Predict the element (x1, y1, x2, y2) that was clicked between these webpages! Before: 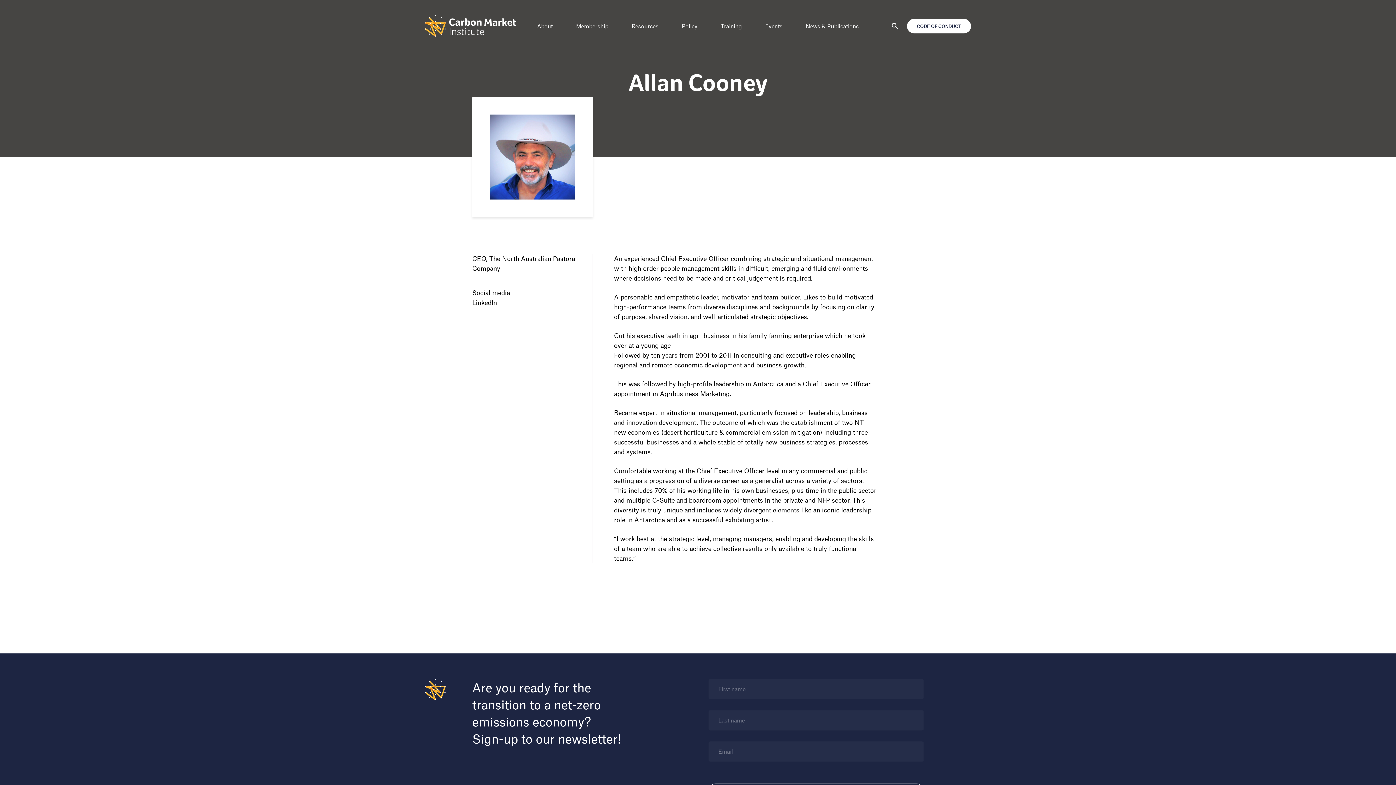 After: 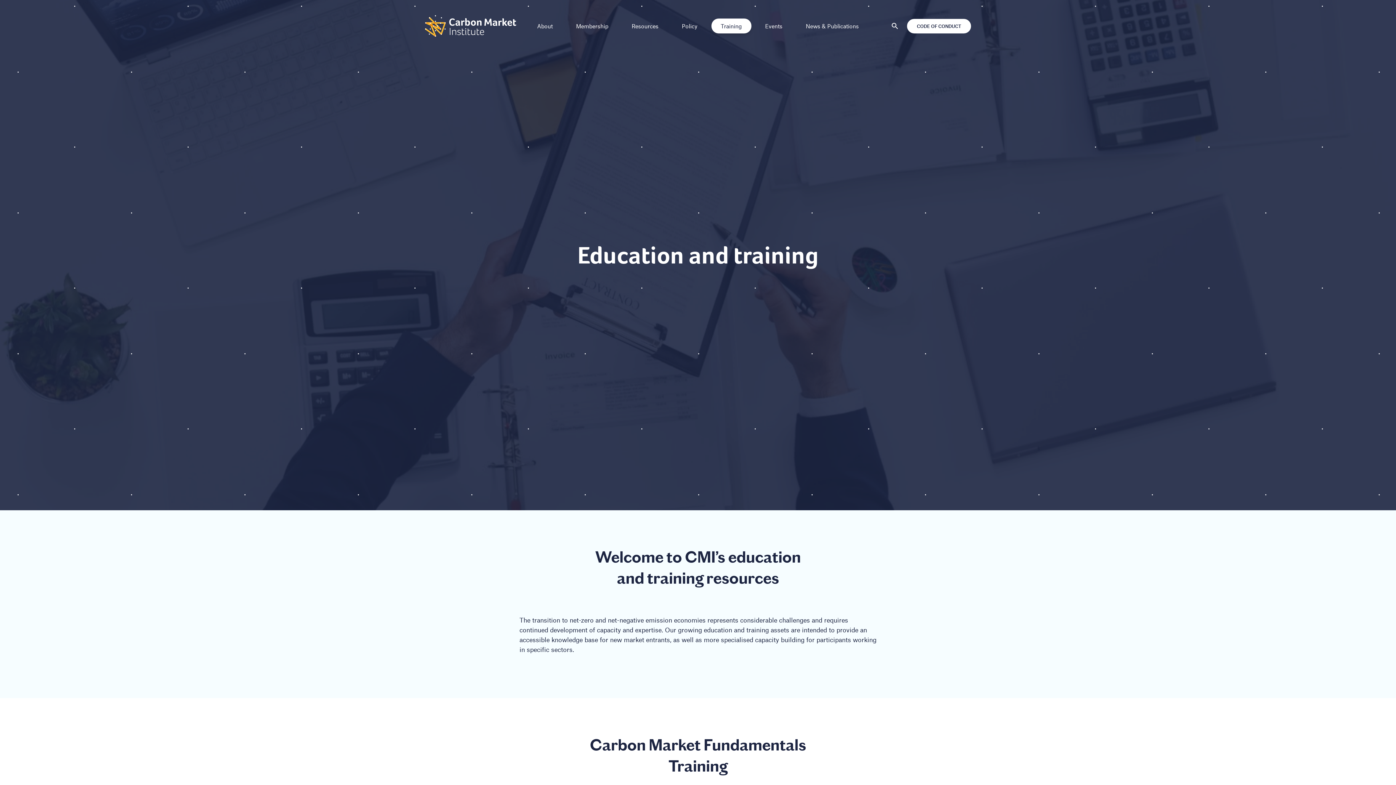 Action: bbox: (711, 18, 751, 33) label: Training